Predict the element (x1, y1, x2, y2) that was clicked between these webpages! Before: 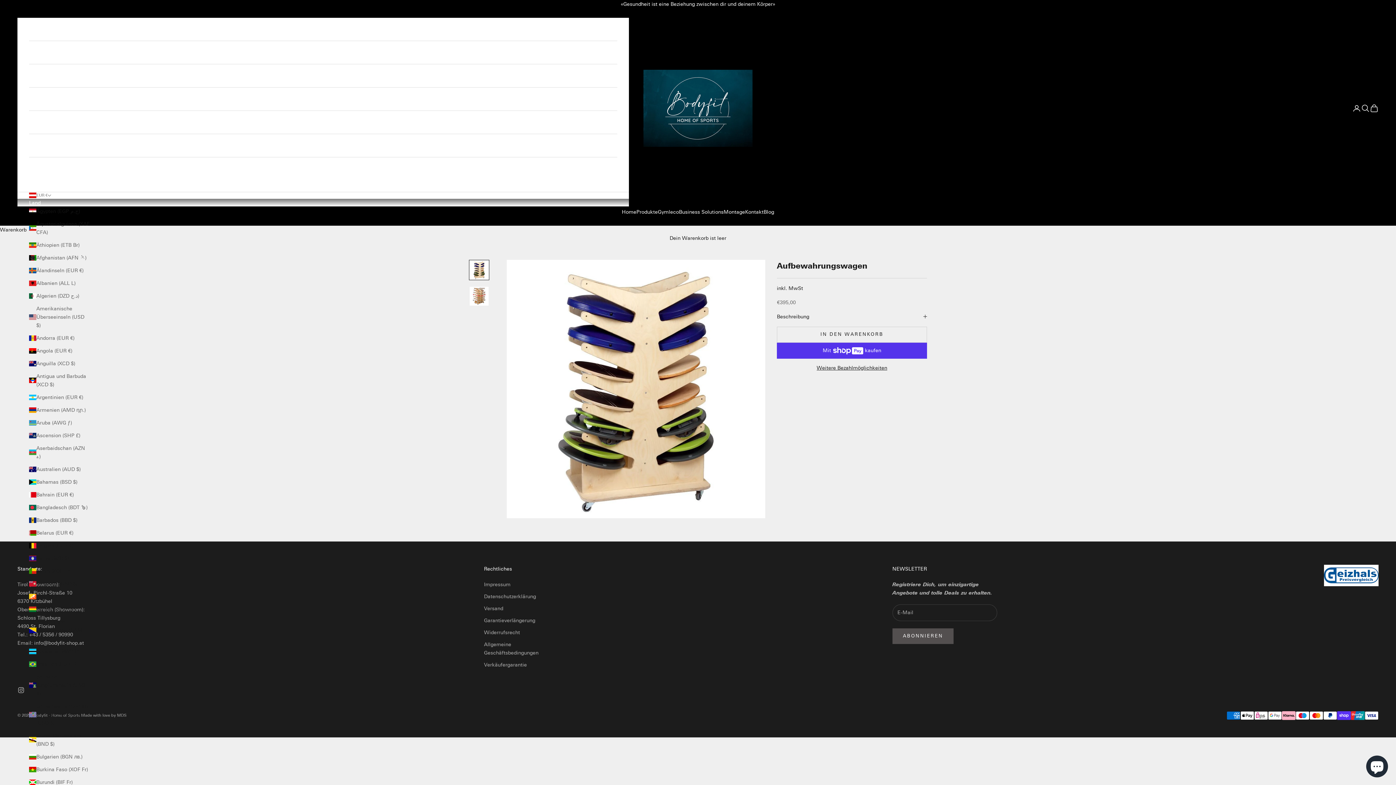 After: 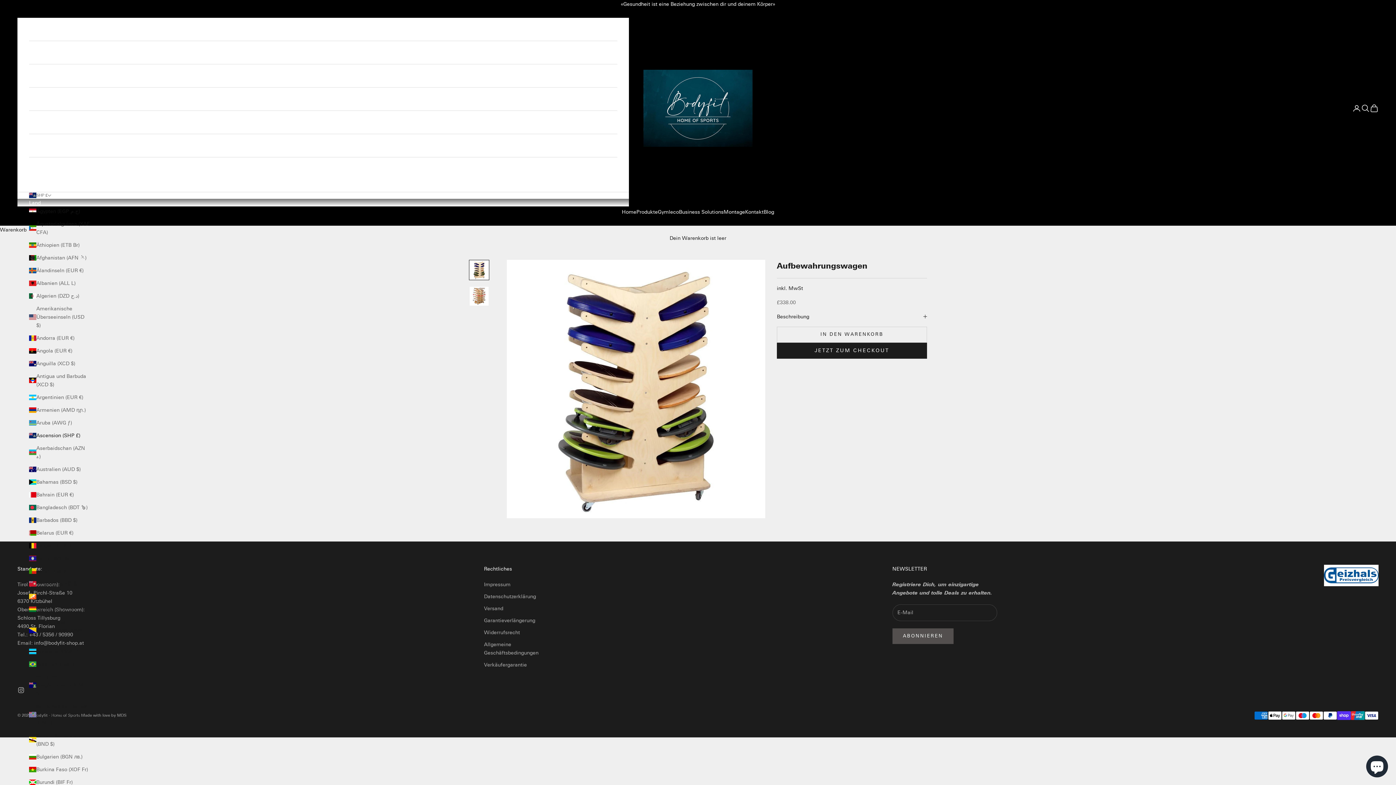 Action: label: Ascension (SHP £) bbox: (29, 431, 89, 439)